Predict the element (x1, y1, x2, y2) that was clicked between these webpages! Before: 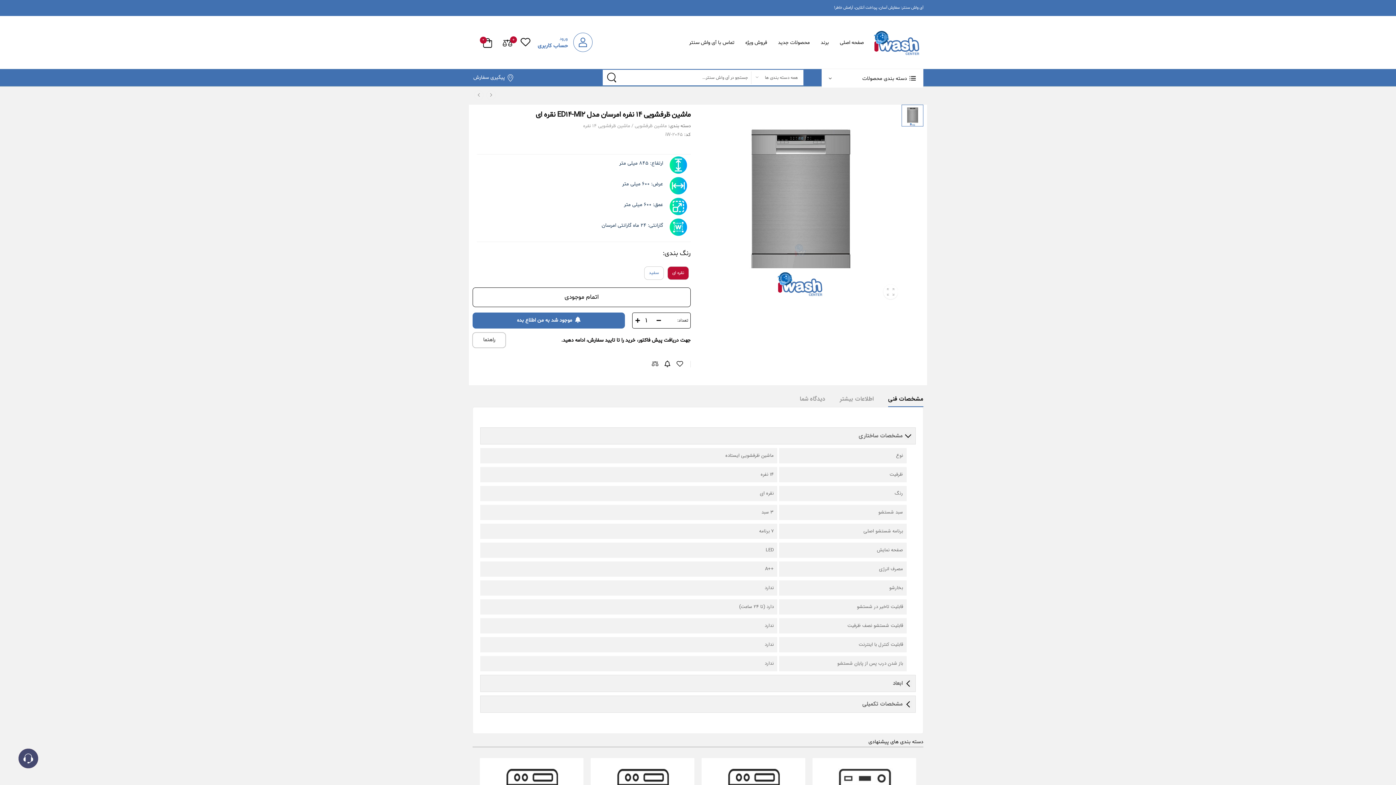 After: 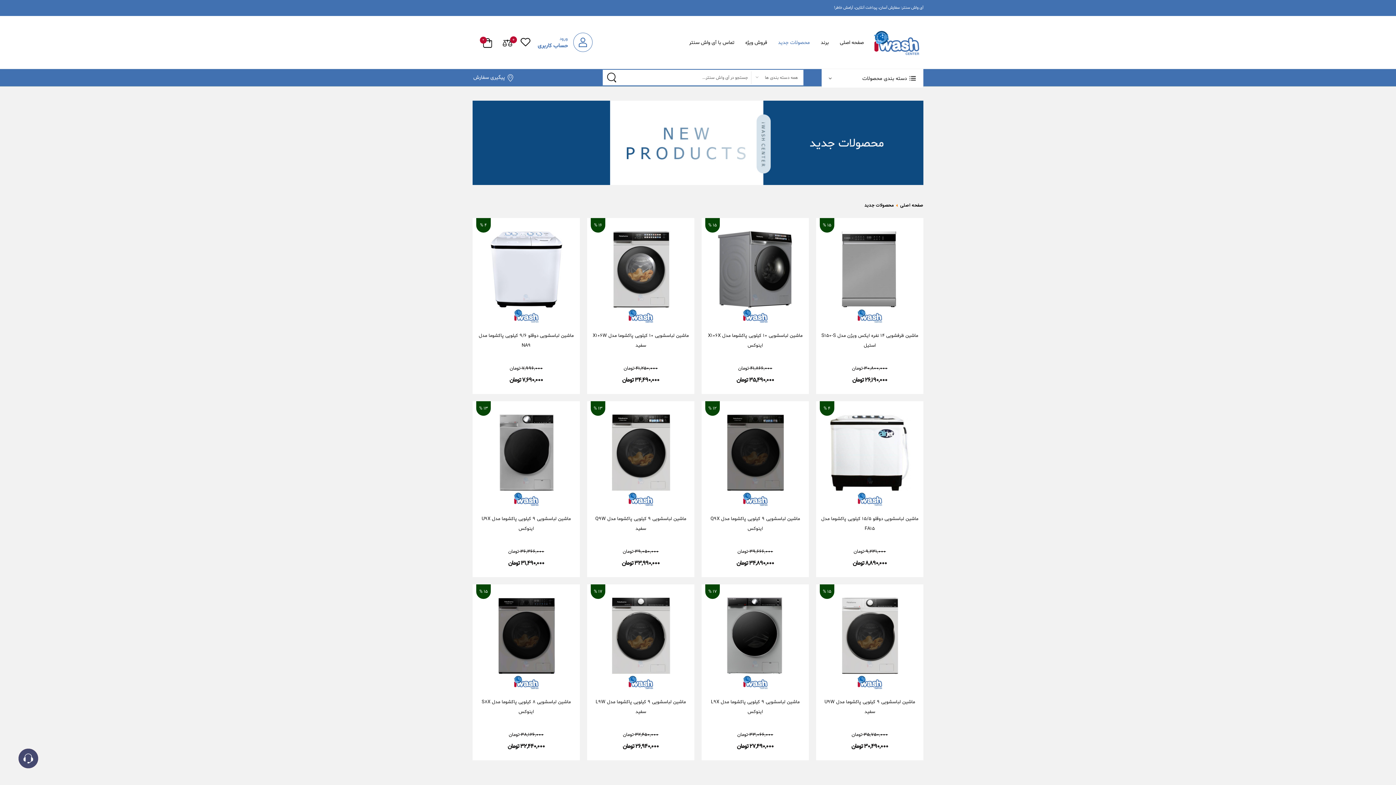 Action: bbox: (778, 33, 810, 51) label: محصولات جدید